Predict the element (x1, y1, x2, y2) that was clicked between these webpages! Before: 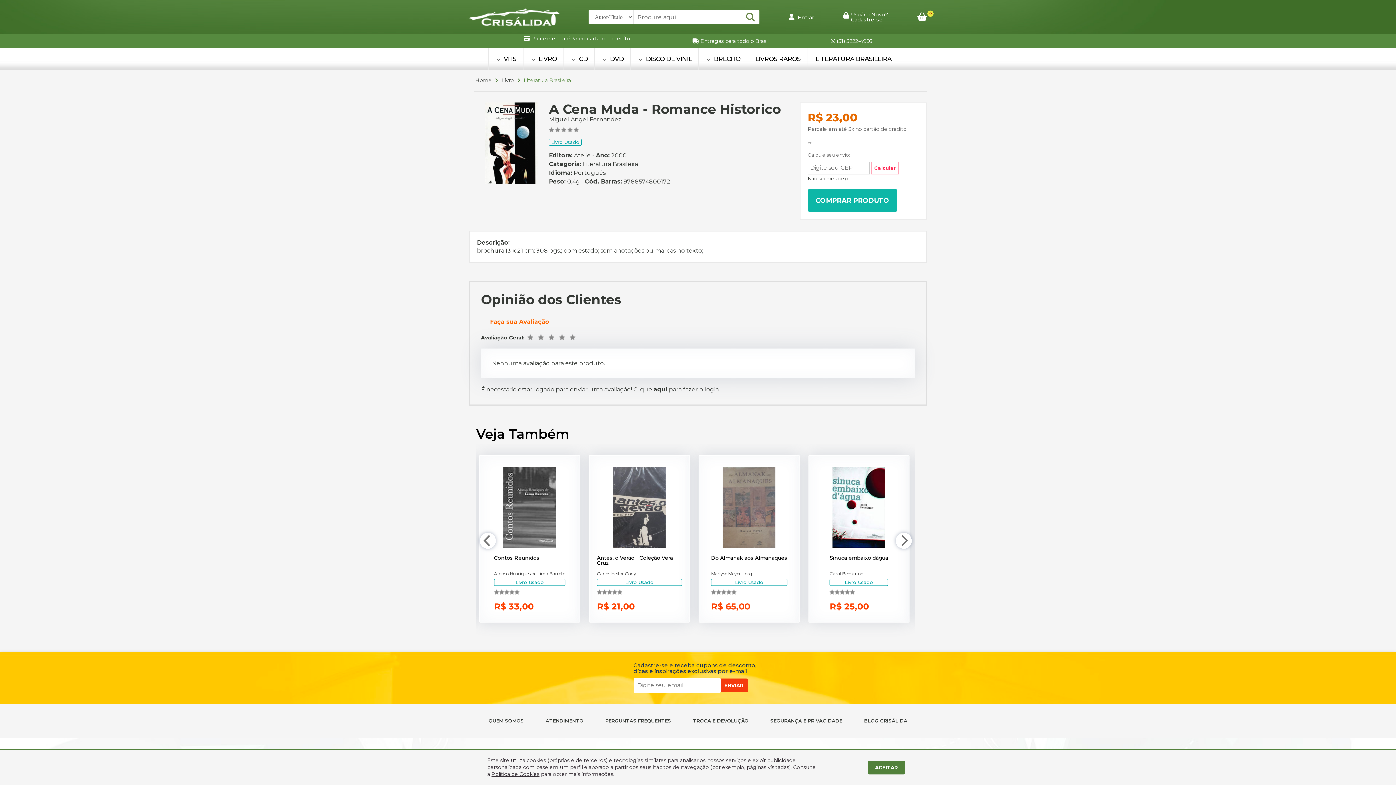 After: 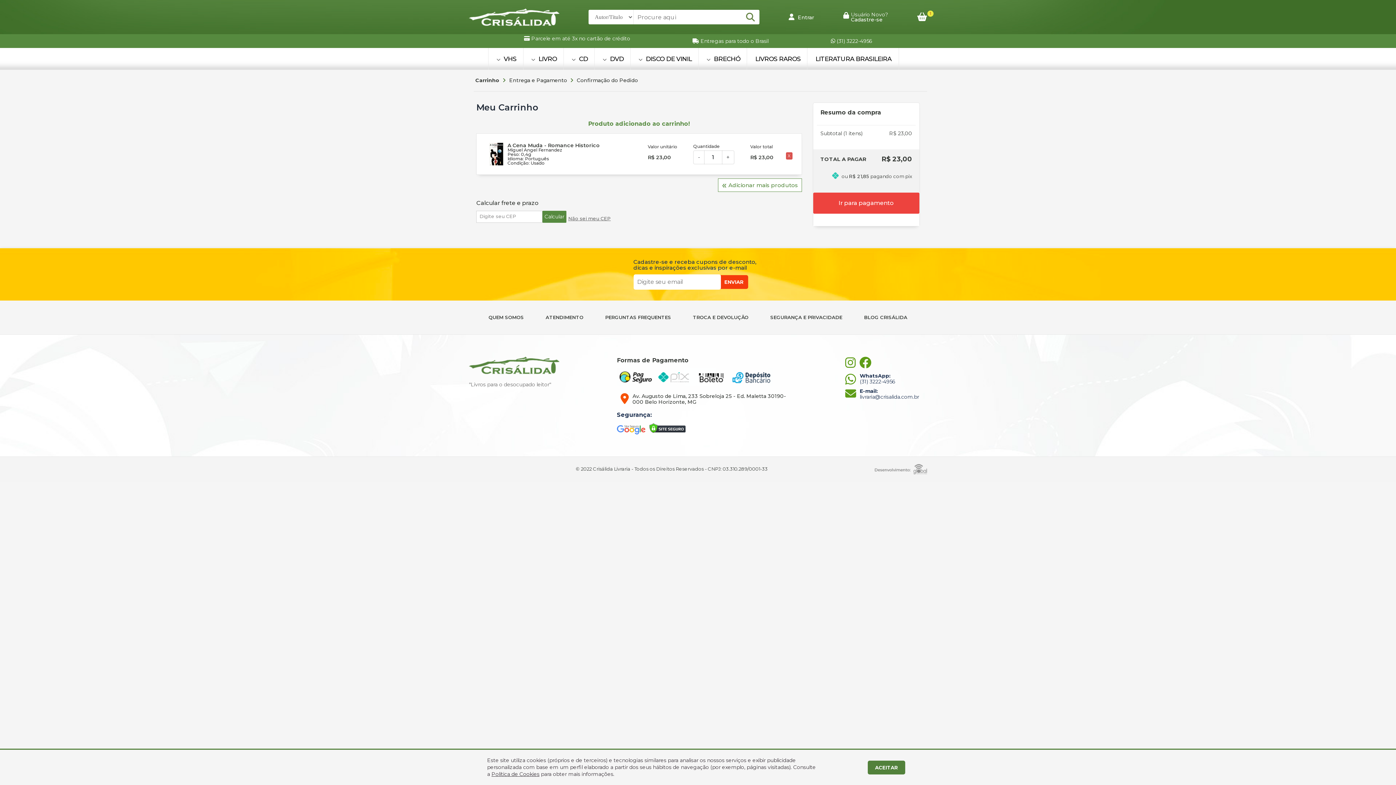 Action: label: COMPRAR PRODUTO bbox: (808, 186, 897, 212)